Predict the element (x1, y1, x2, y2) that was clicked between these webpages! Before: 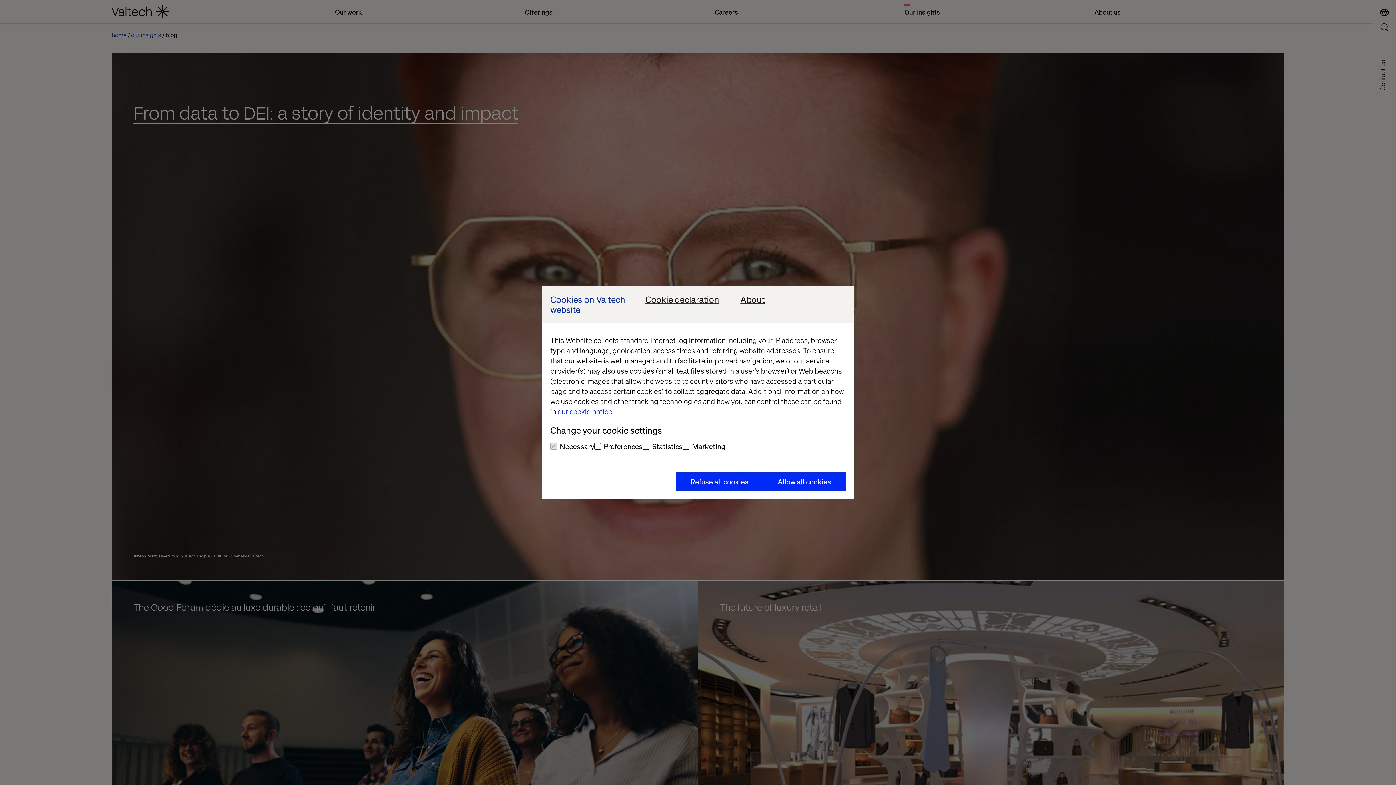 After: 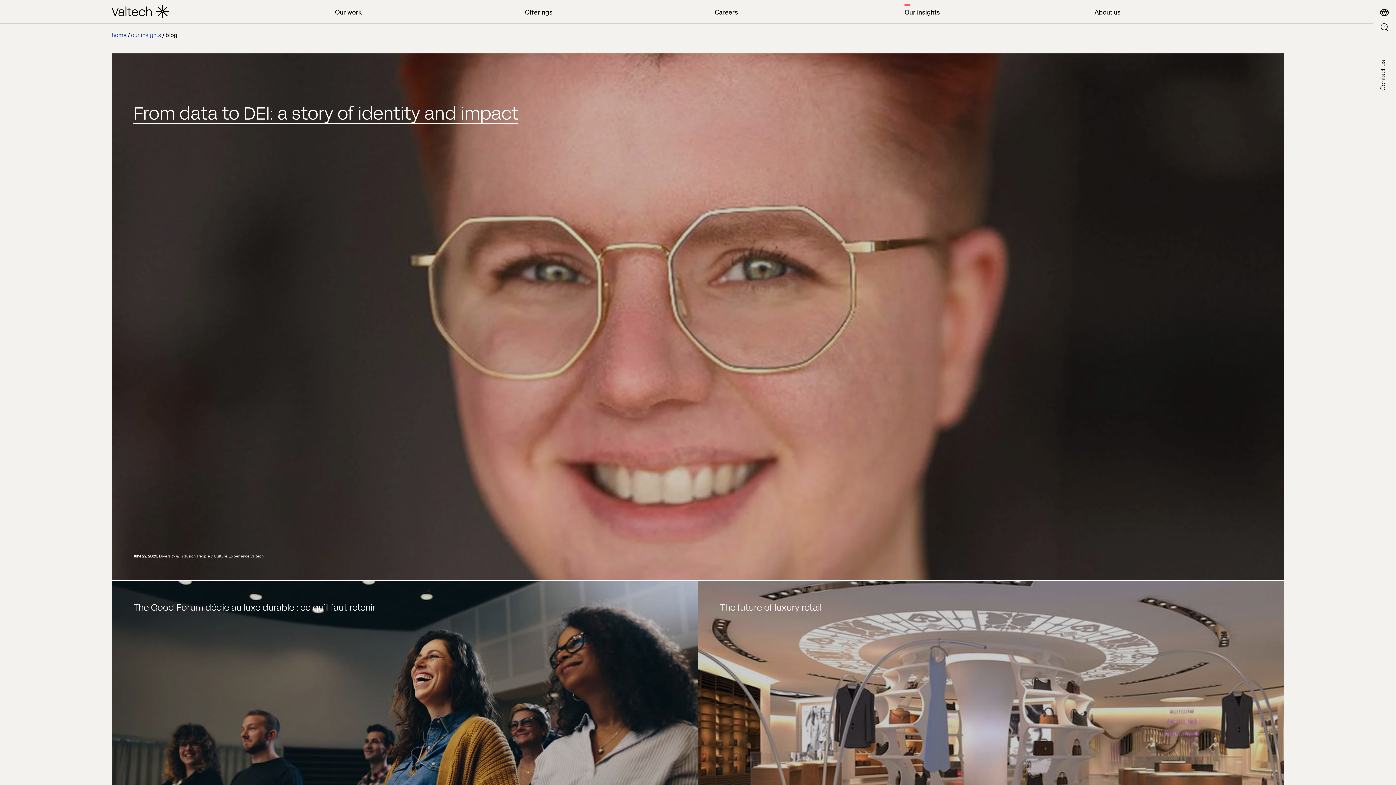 Action: label: Refuse all cookies bbox: (676, 472, 763, 490)